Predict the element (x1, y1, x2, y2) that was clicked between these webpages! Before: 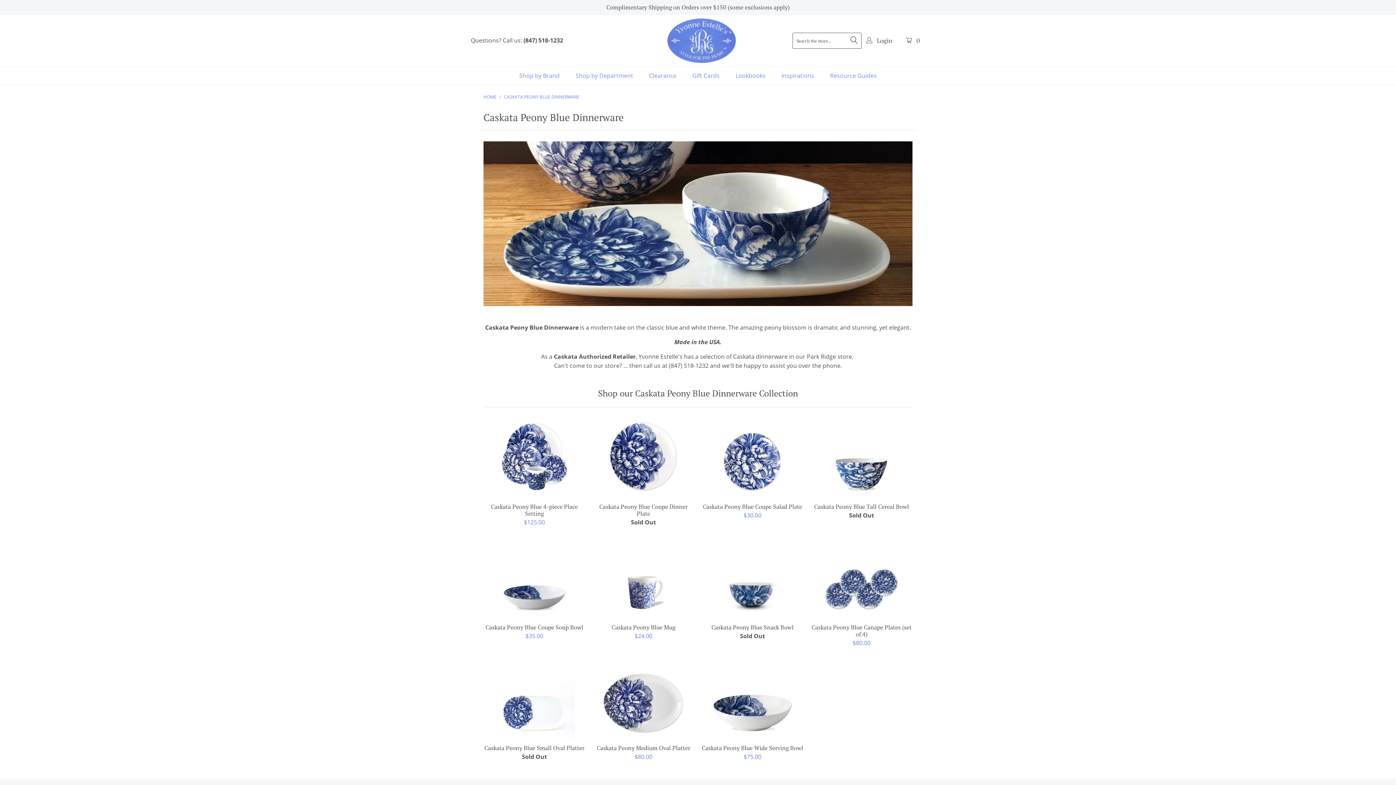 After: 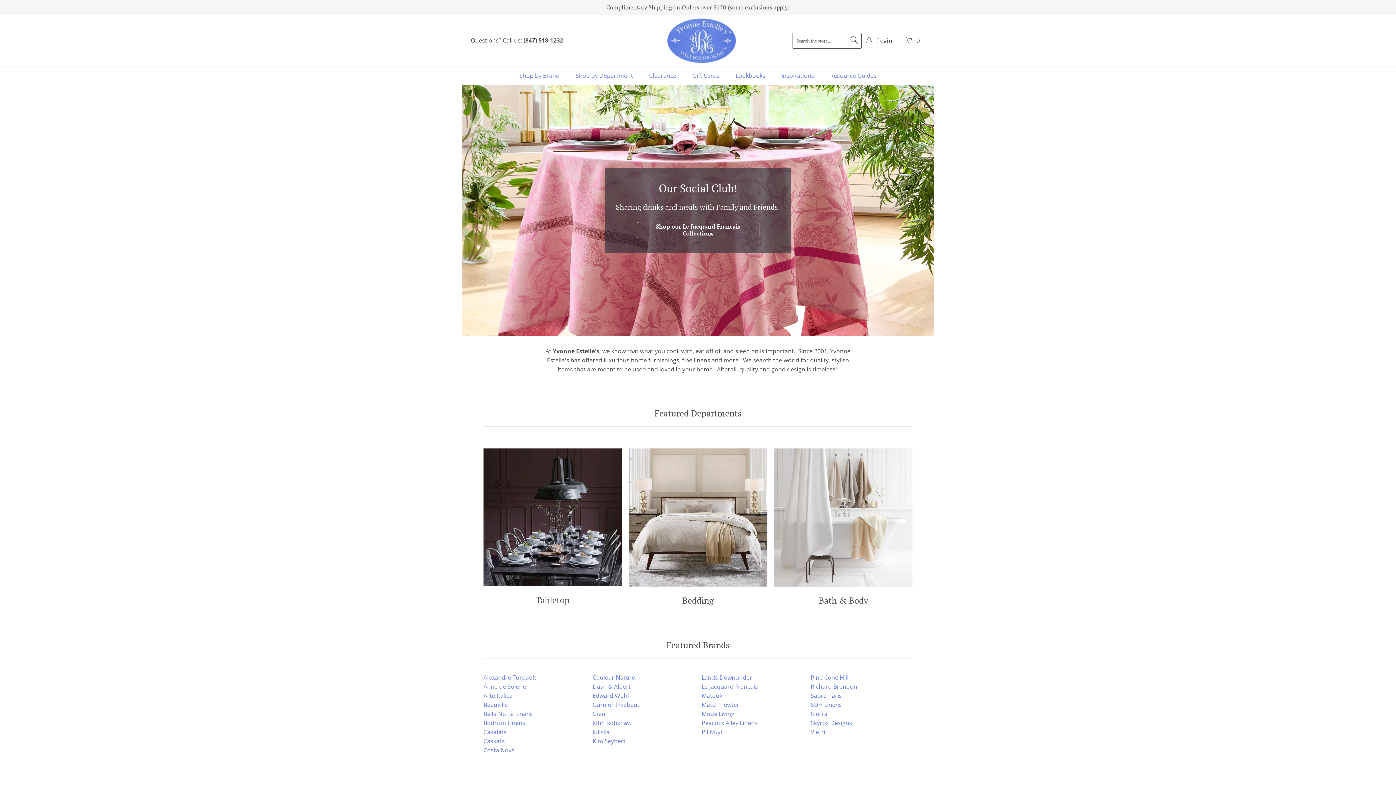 Action: bbox: (667, 14, 736, 66)